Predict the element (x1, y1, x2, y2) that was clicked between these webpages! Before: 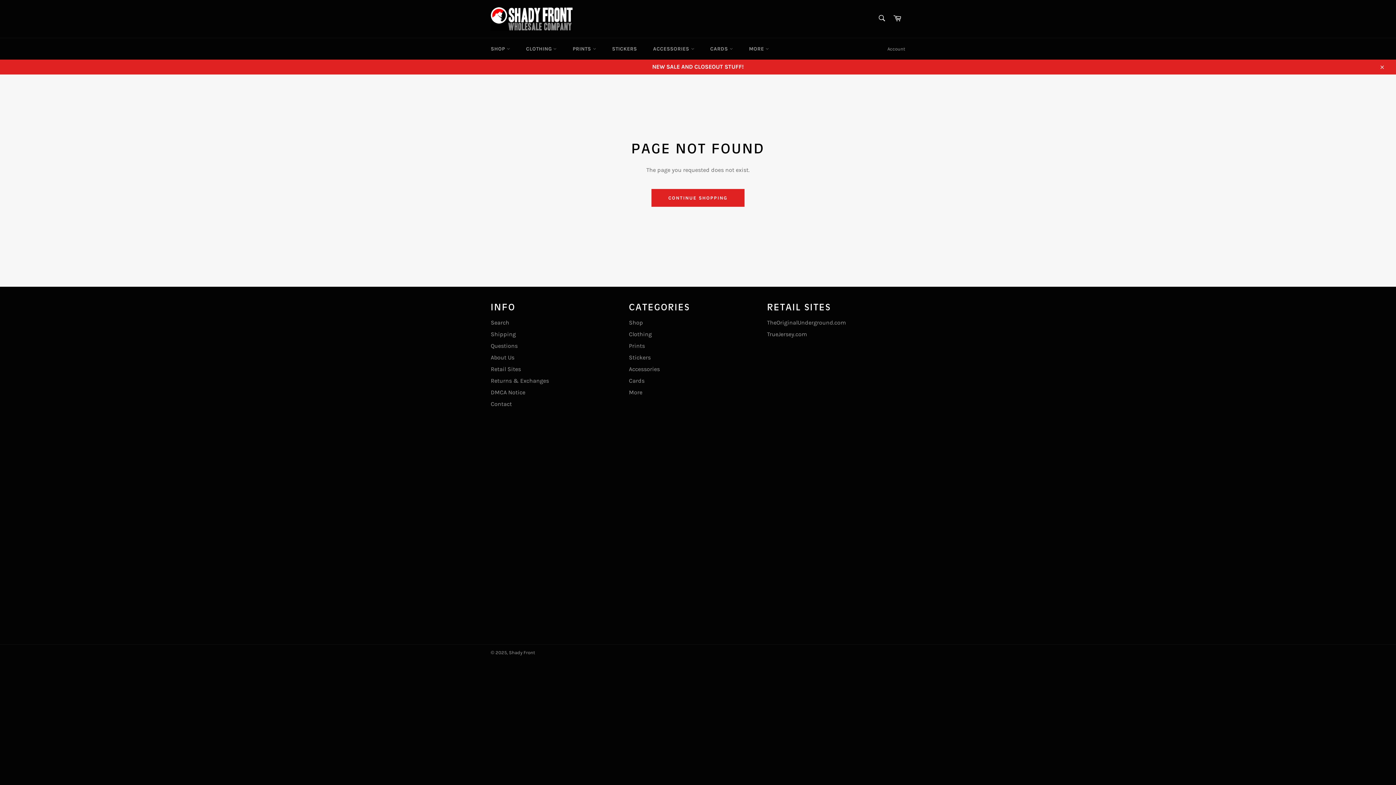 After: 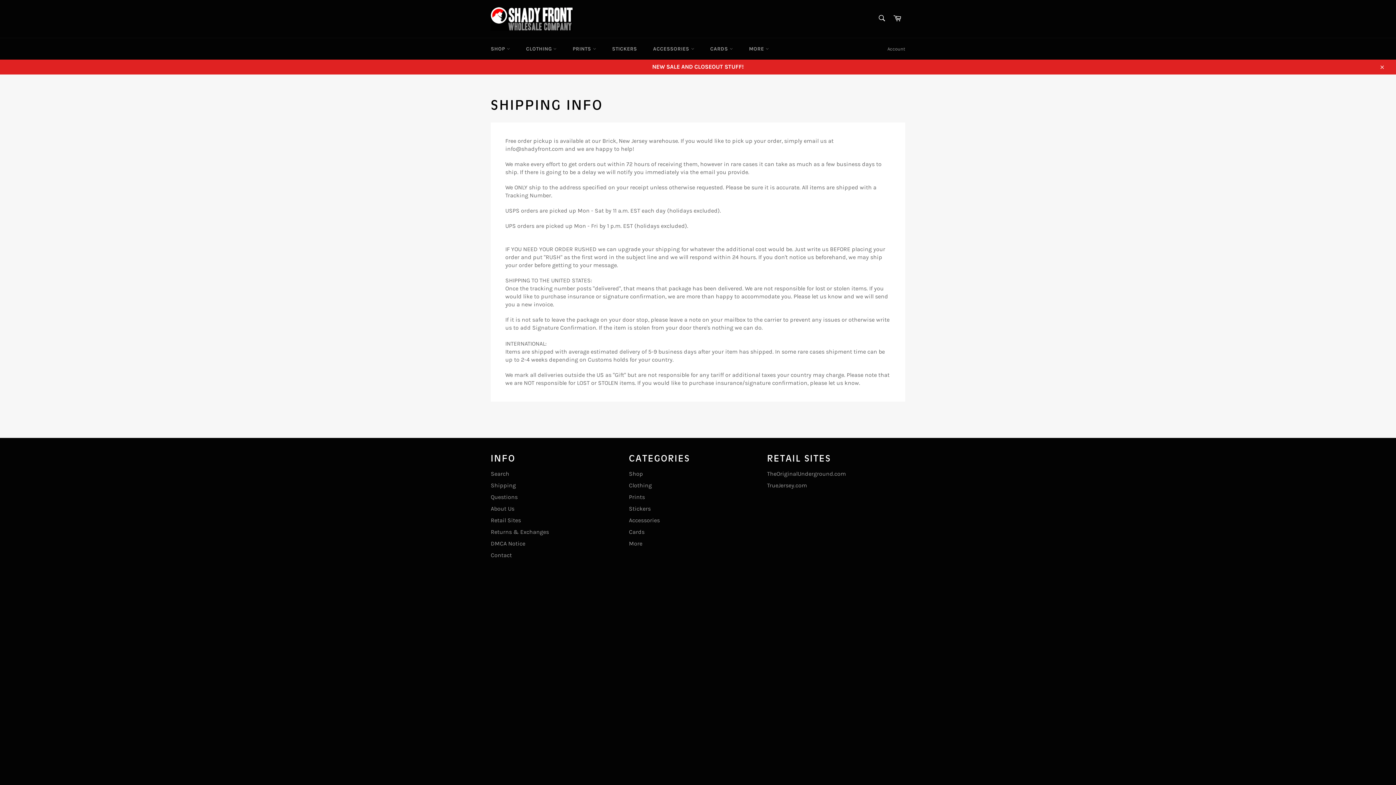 Action: label: Shipping bbox: (490, 330, 516, 337)